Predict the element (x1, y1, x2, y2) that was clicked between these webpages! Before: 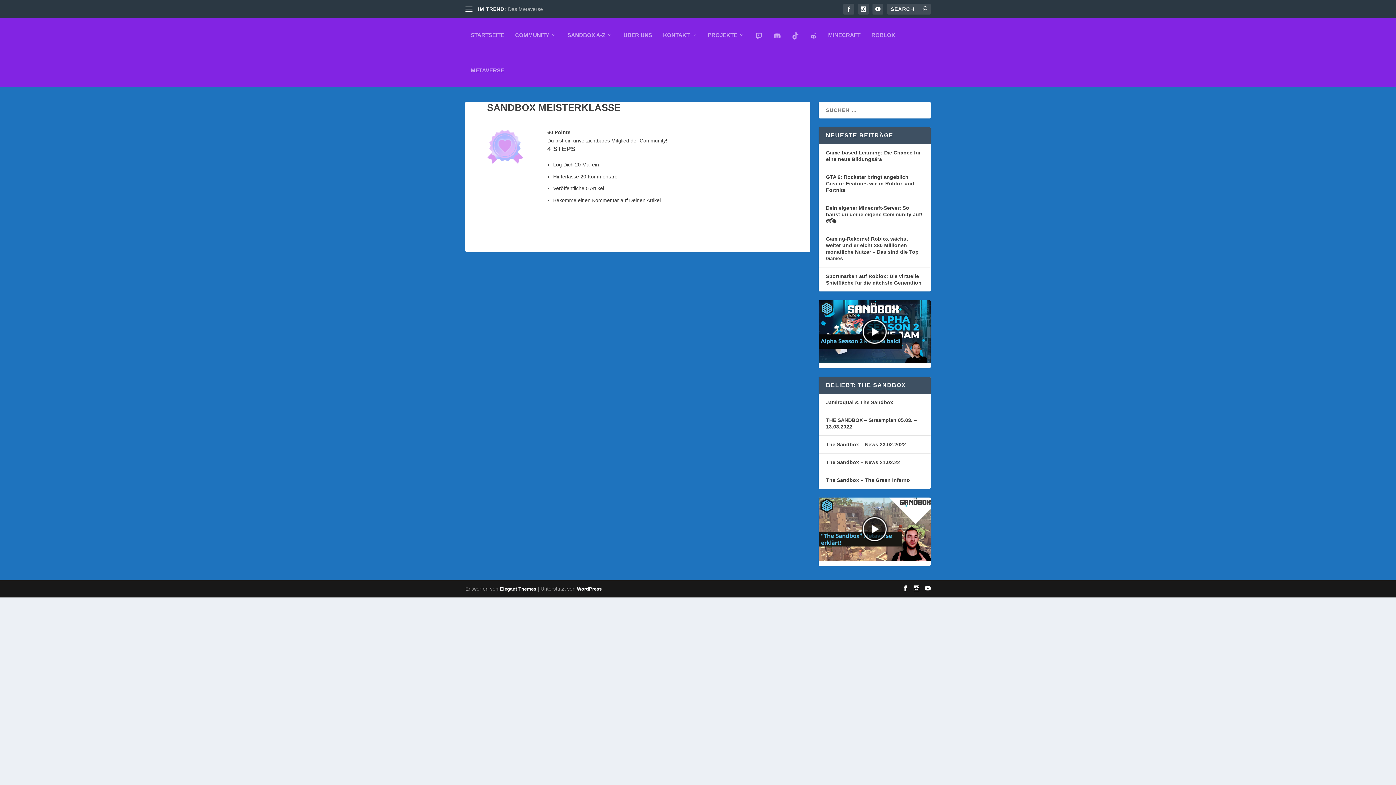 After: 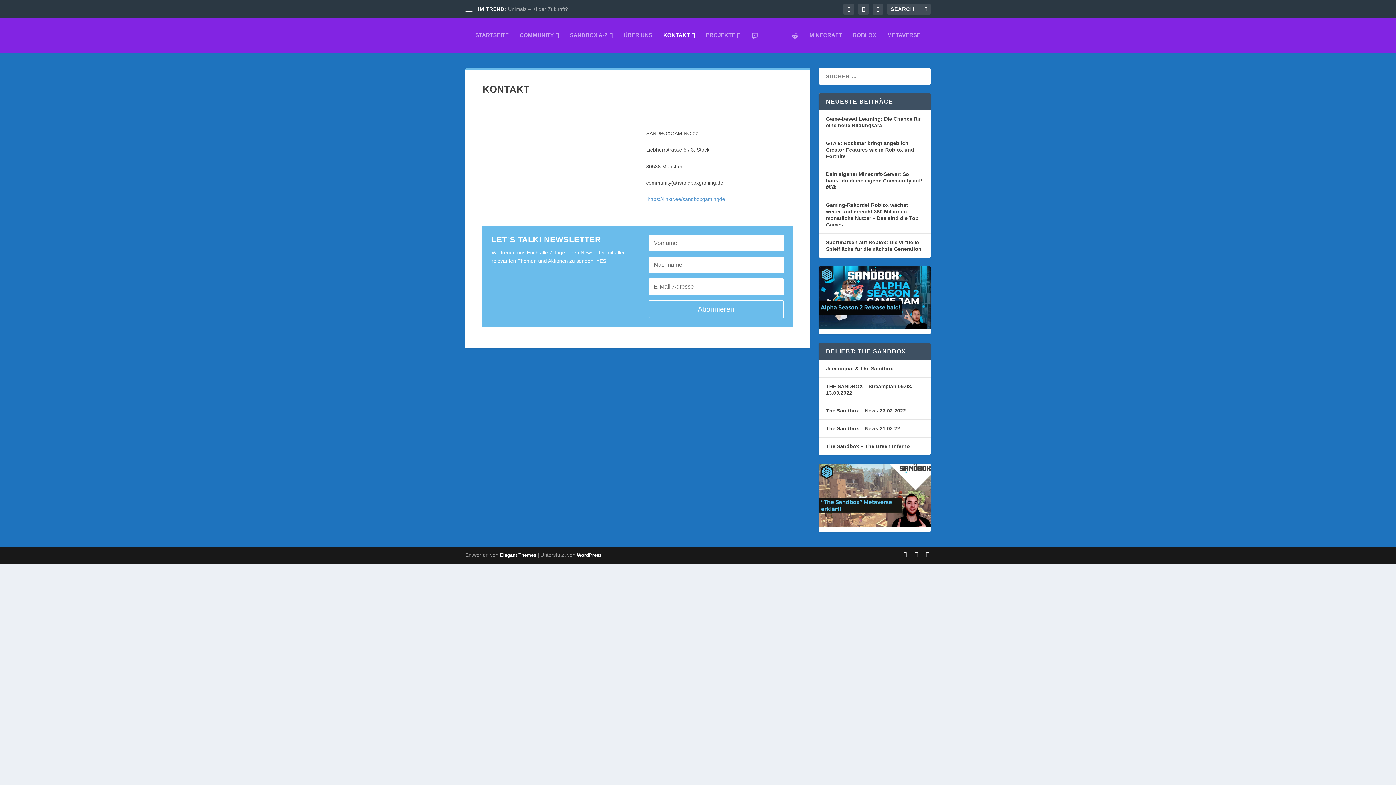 Action: bbox: (663, 18, 697, 52) label: KONTAKT